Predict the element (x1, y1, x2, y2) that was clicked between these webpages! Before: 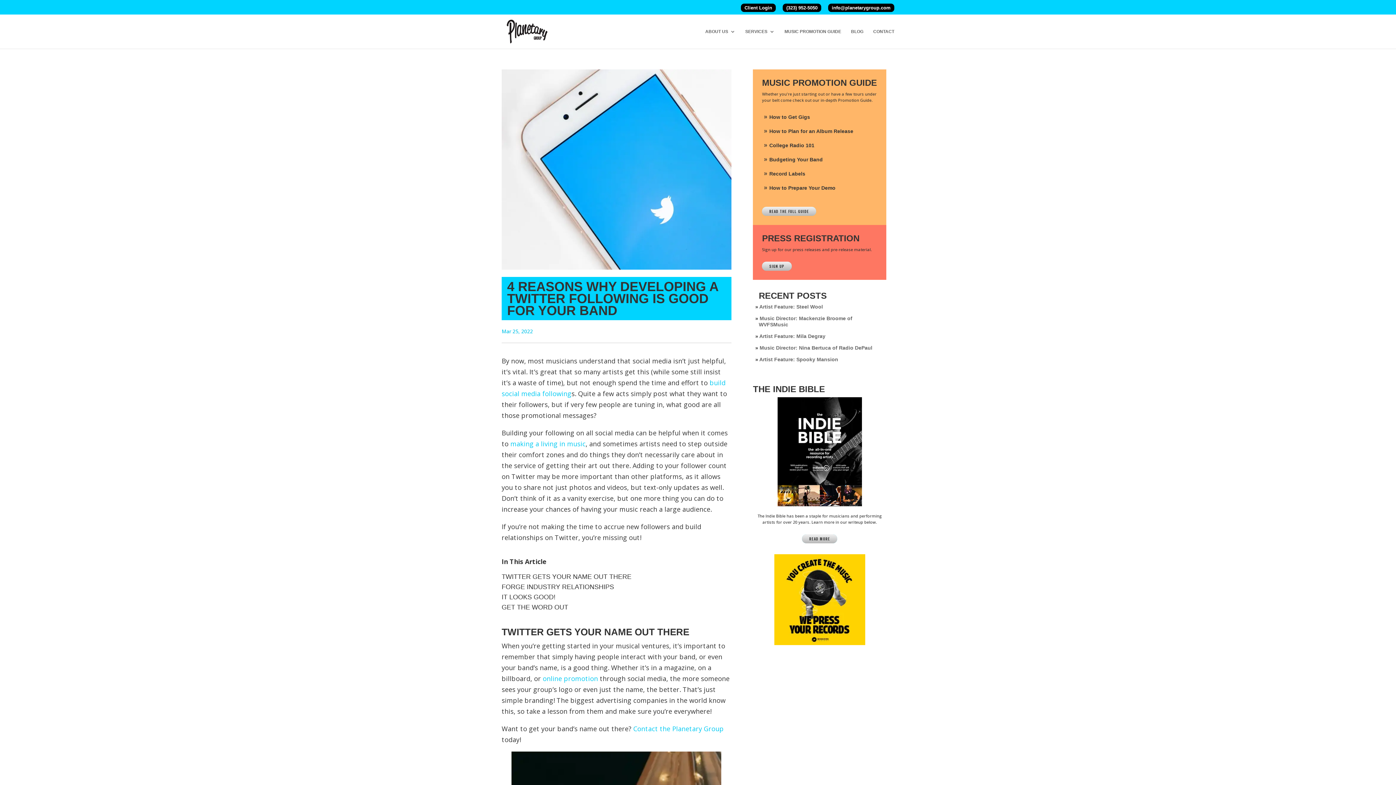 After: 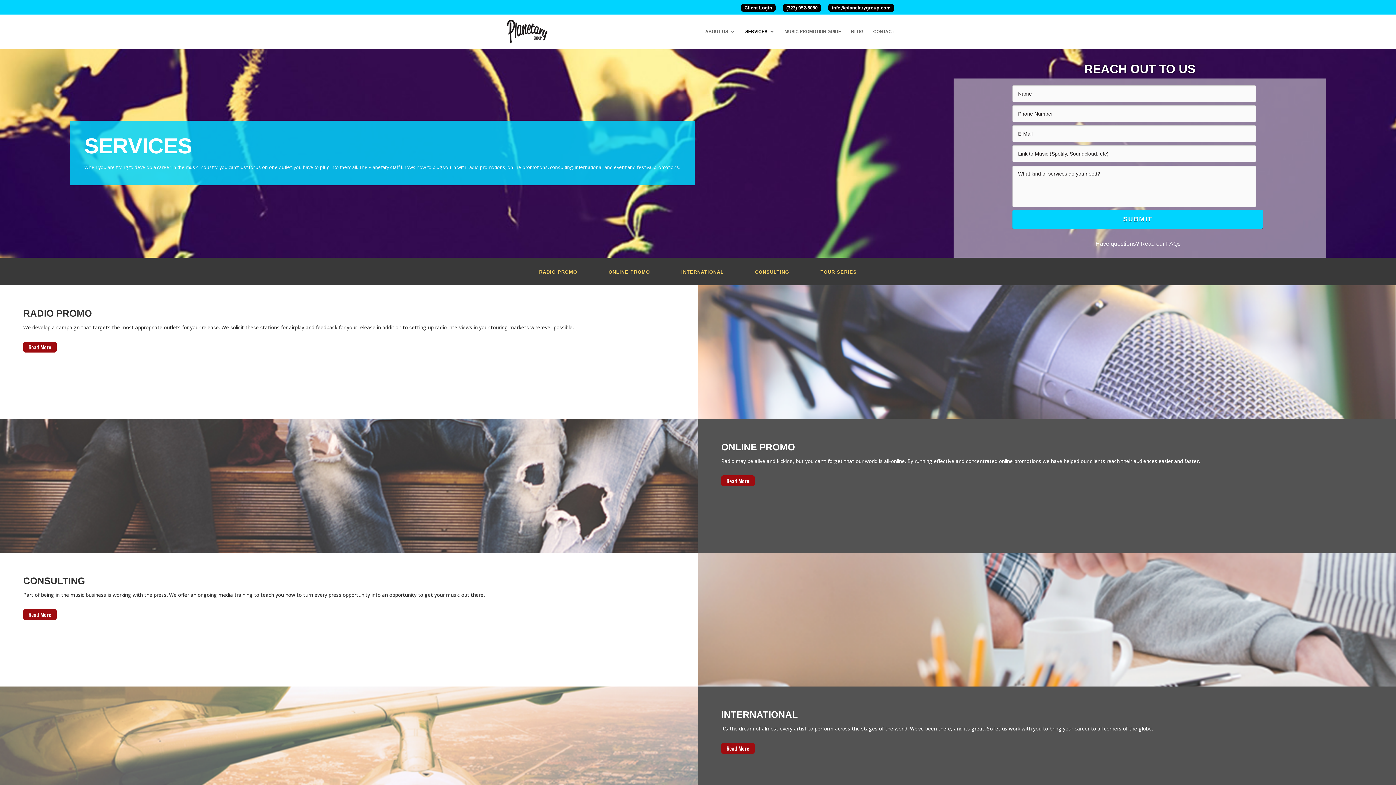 Action: label: SERVICES bbox: (745, 29, 774, 48)